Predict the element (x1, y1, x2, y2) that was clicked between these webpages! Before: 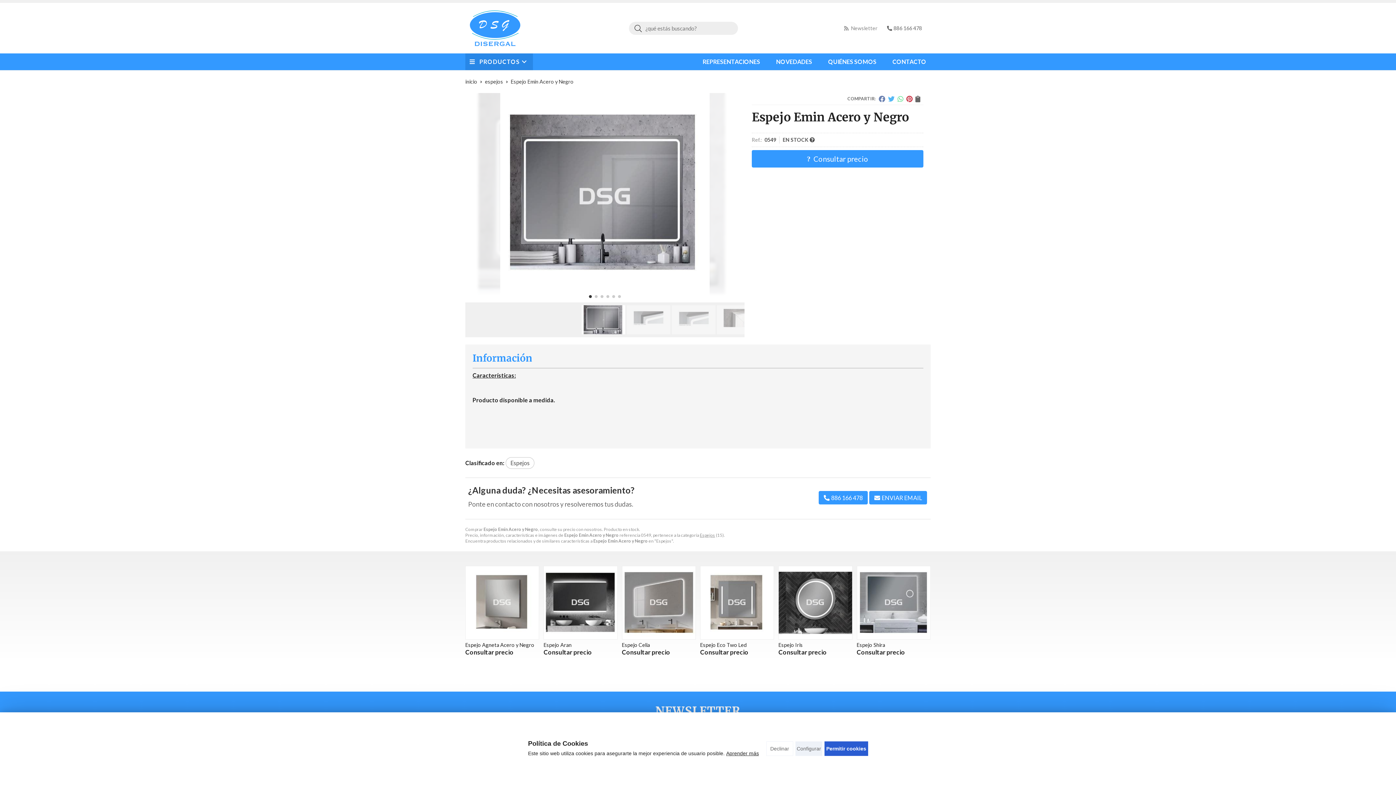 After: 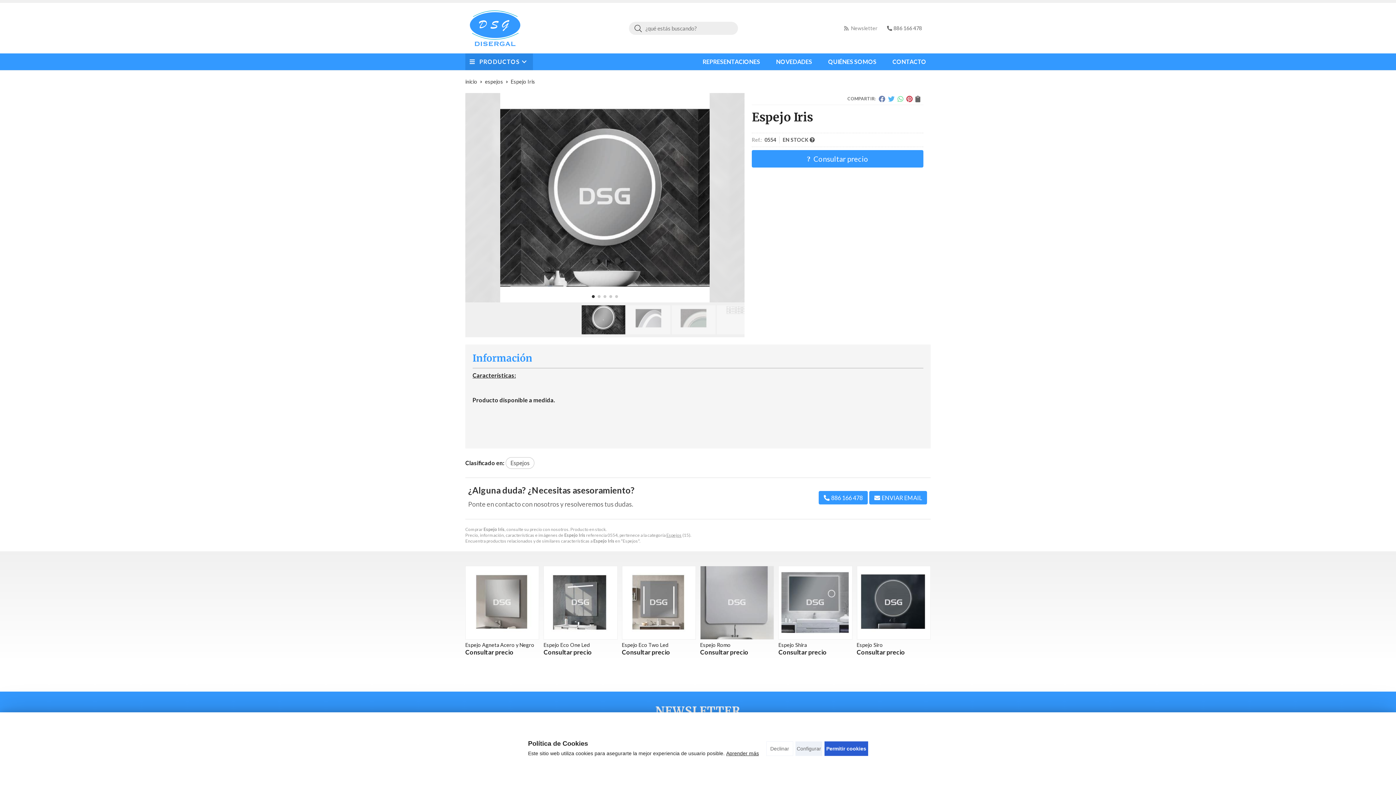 Action: bbox: (778, 642, 803, 648) label: Espejo Iris